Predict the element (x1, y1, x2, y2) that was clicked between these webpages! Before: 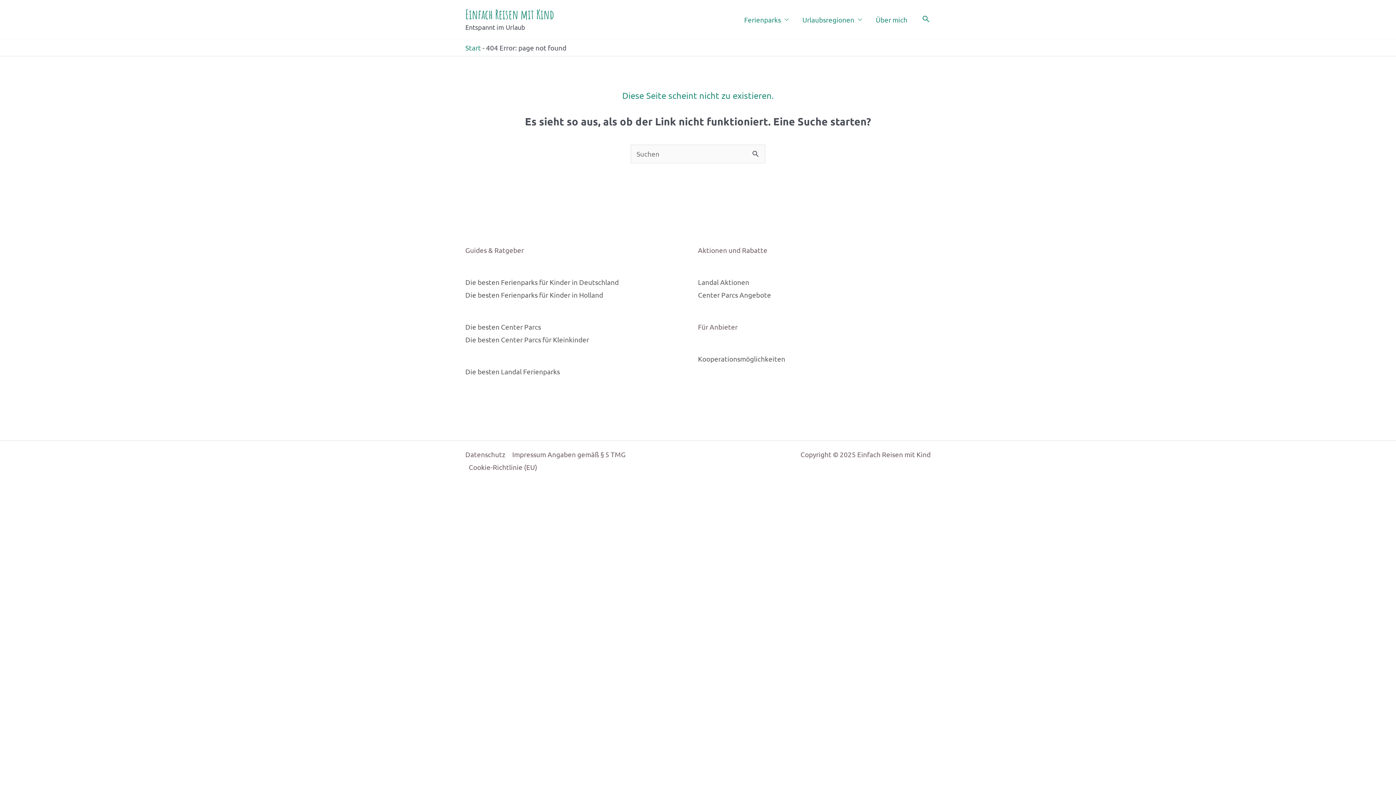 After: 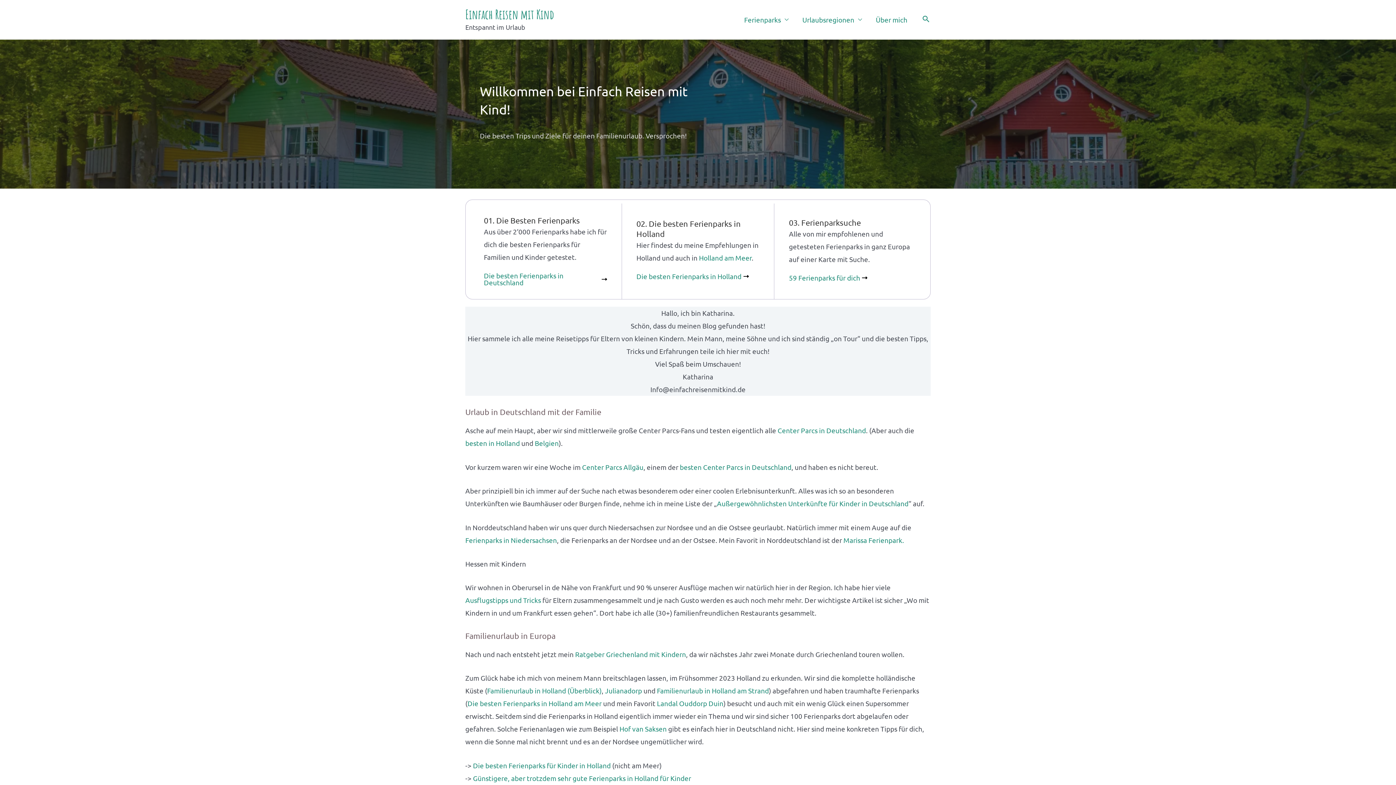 Action: bbox: (465, 6, 554, 22) label: Einfach Reisen mit Kind